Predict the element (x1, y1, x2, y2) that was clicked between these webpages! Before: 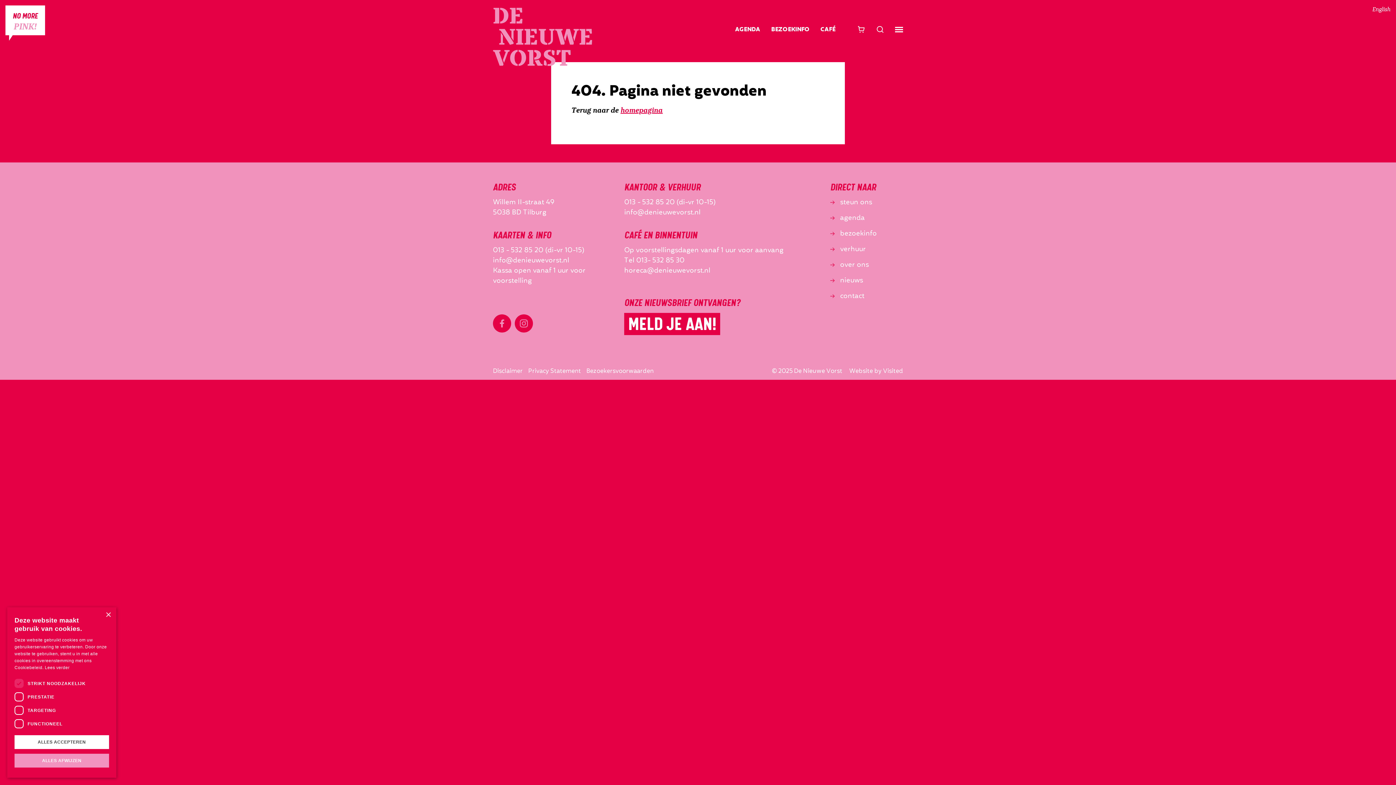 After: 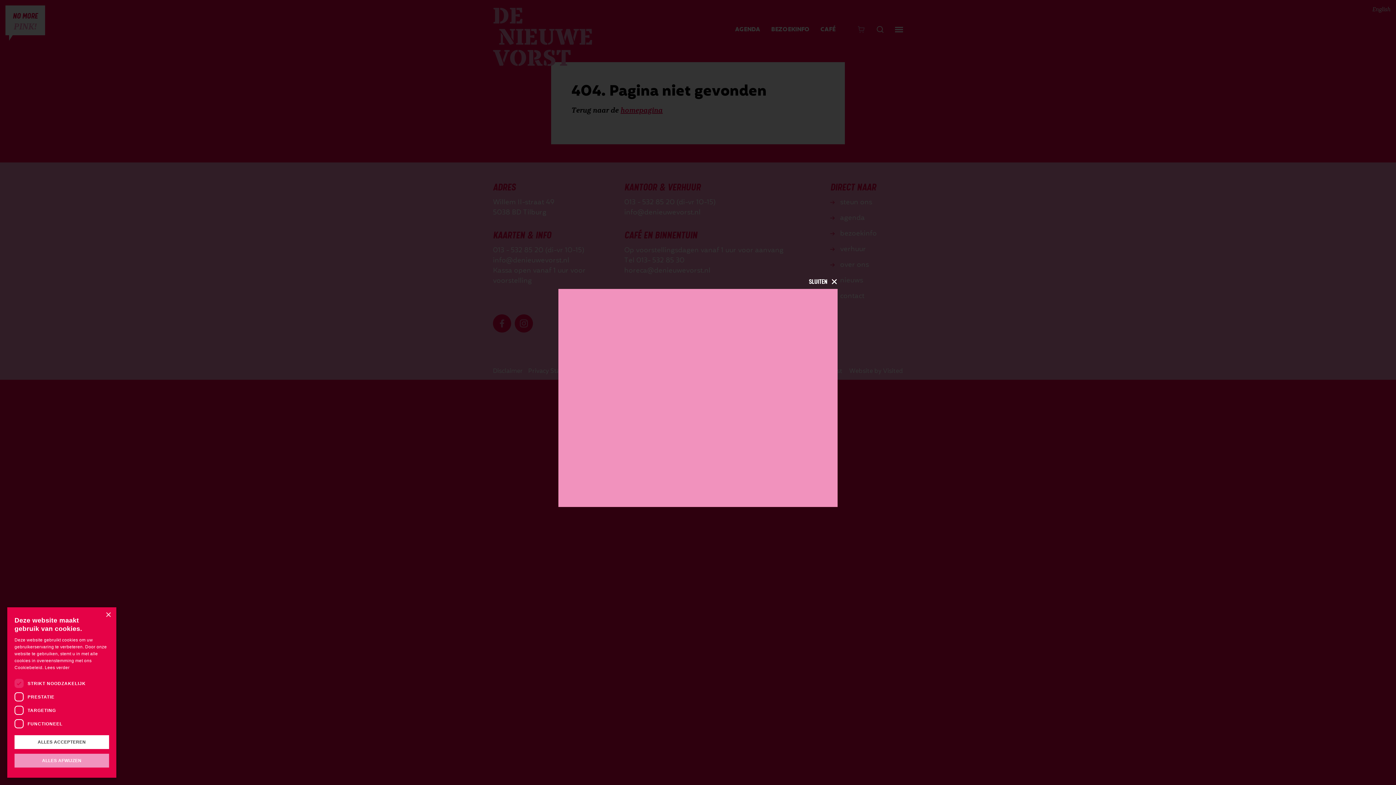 Action: bbox: (857, 25, 865, 34)